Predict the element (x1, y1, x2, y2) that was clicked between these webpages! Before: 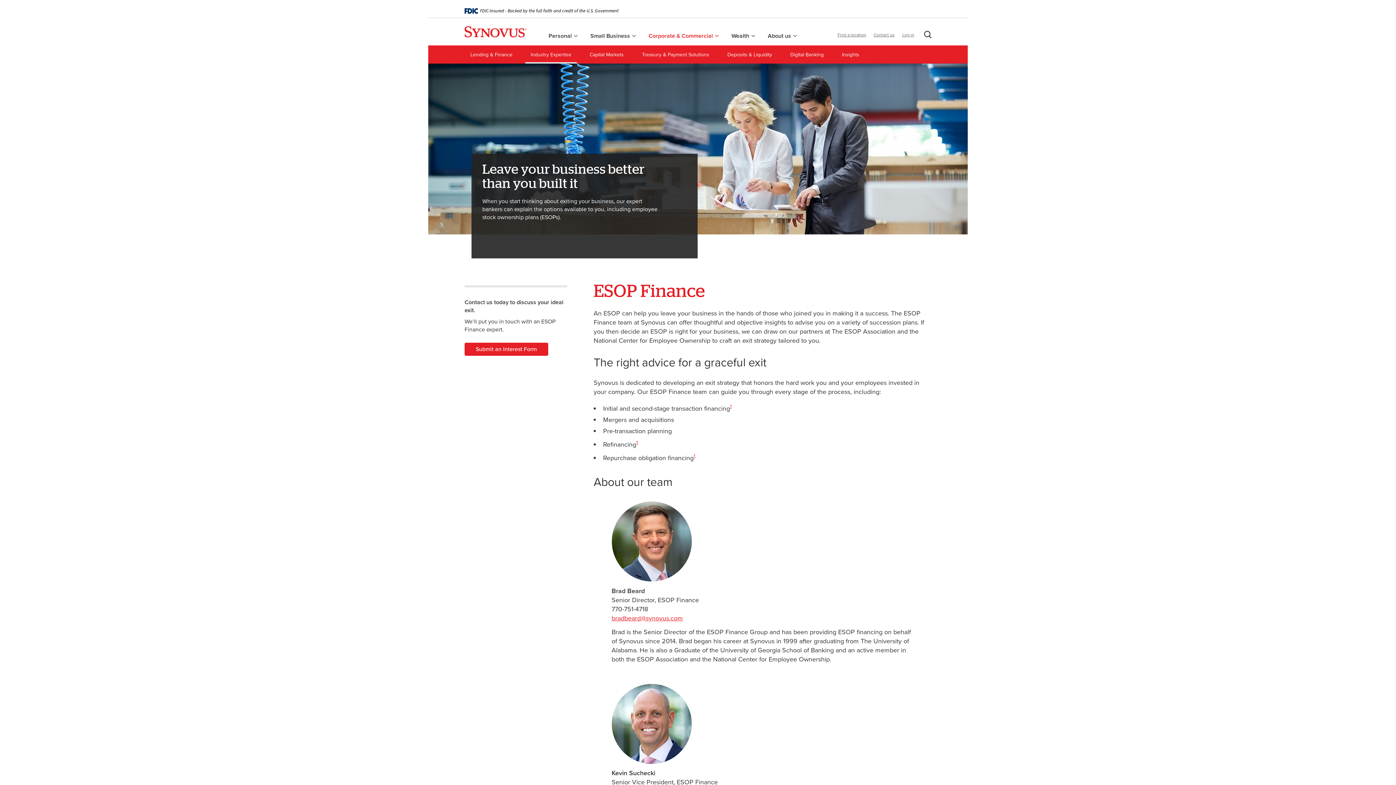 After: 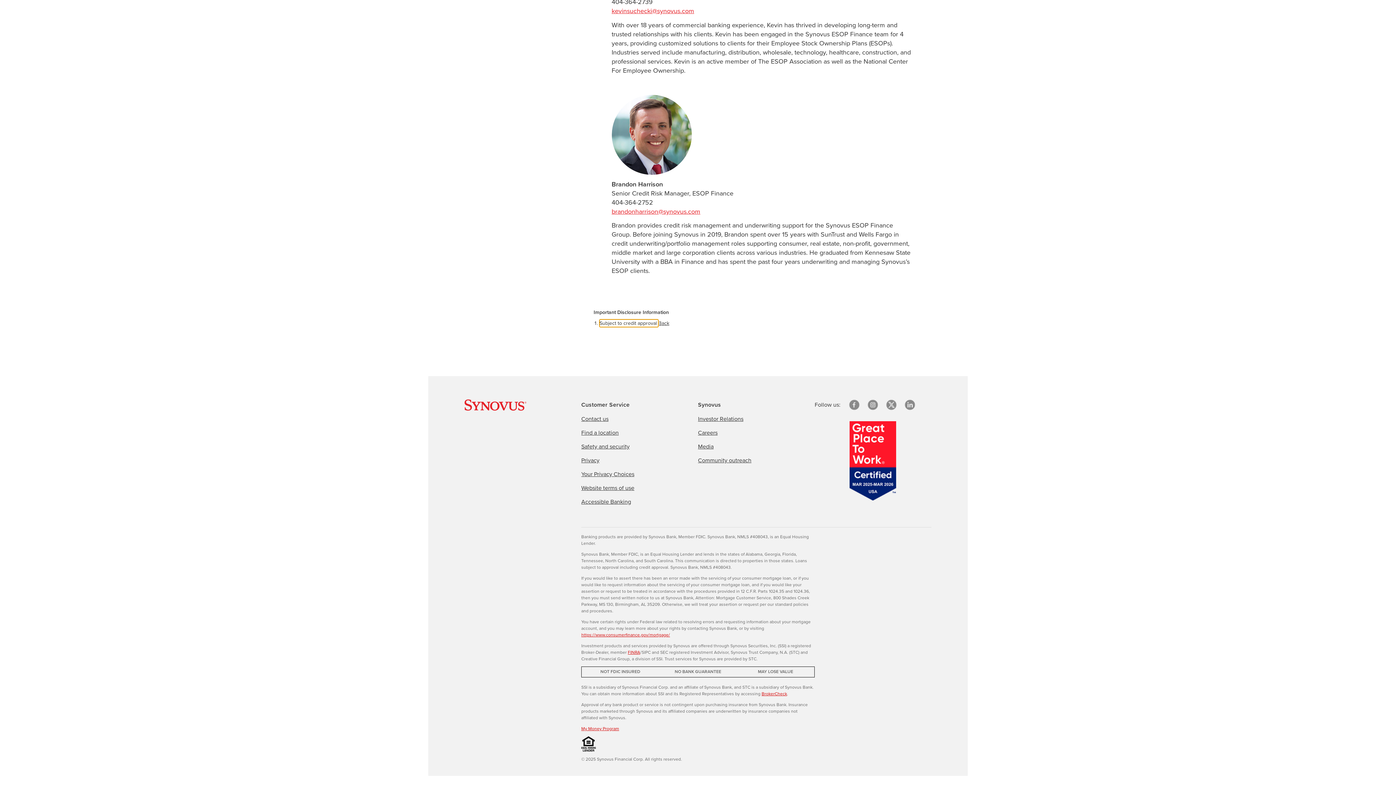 Action: label: Important disclosure information 1 bbox: (693, 452, 695, 459)